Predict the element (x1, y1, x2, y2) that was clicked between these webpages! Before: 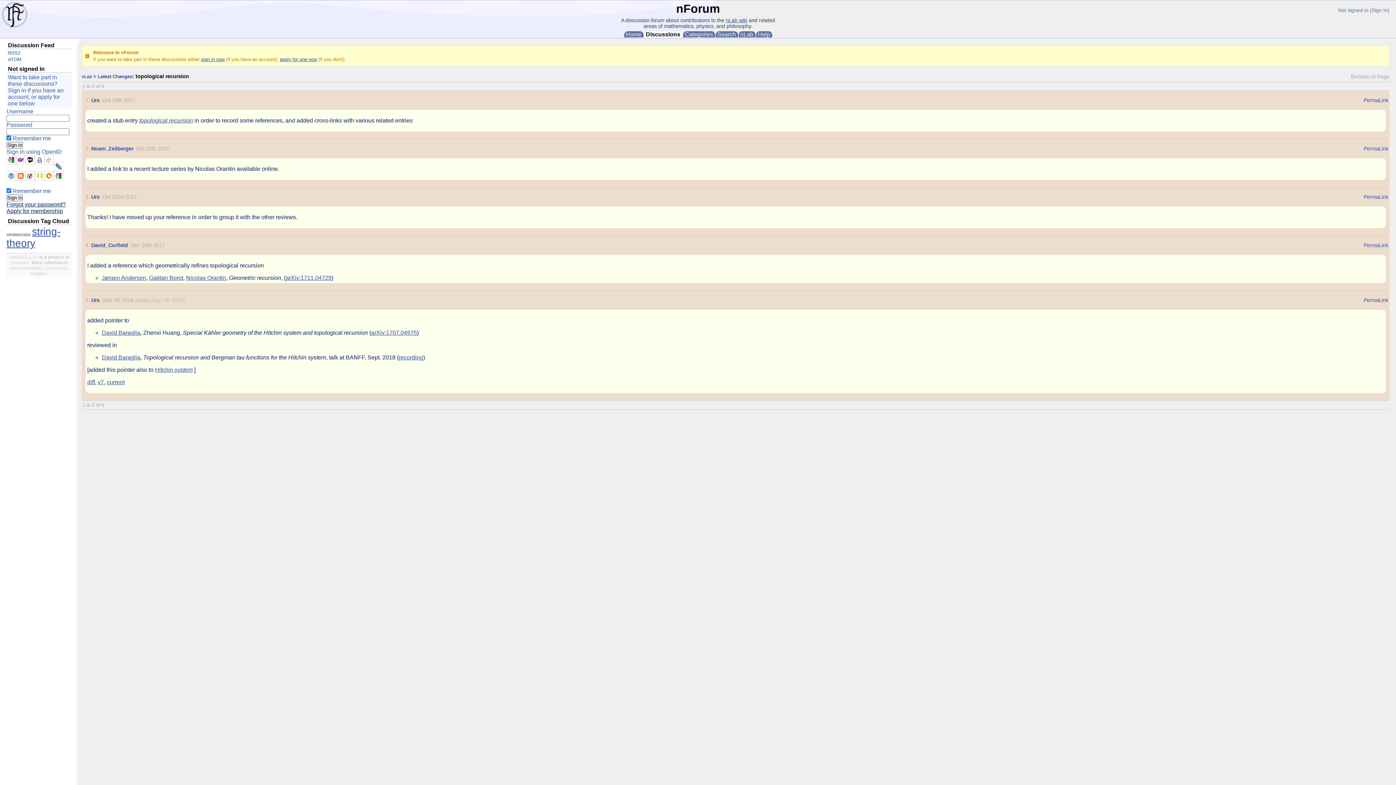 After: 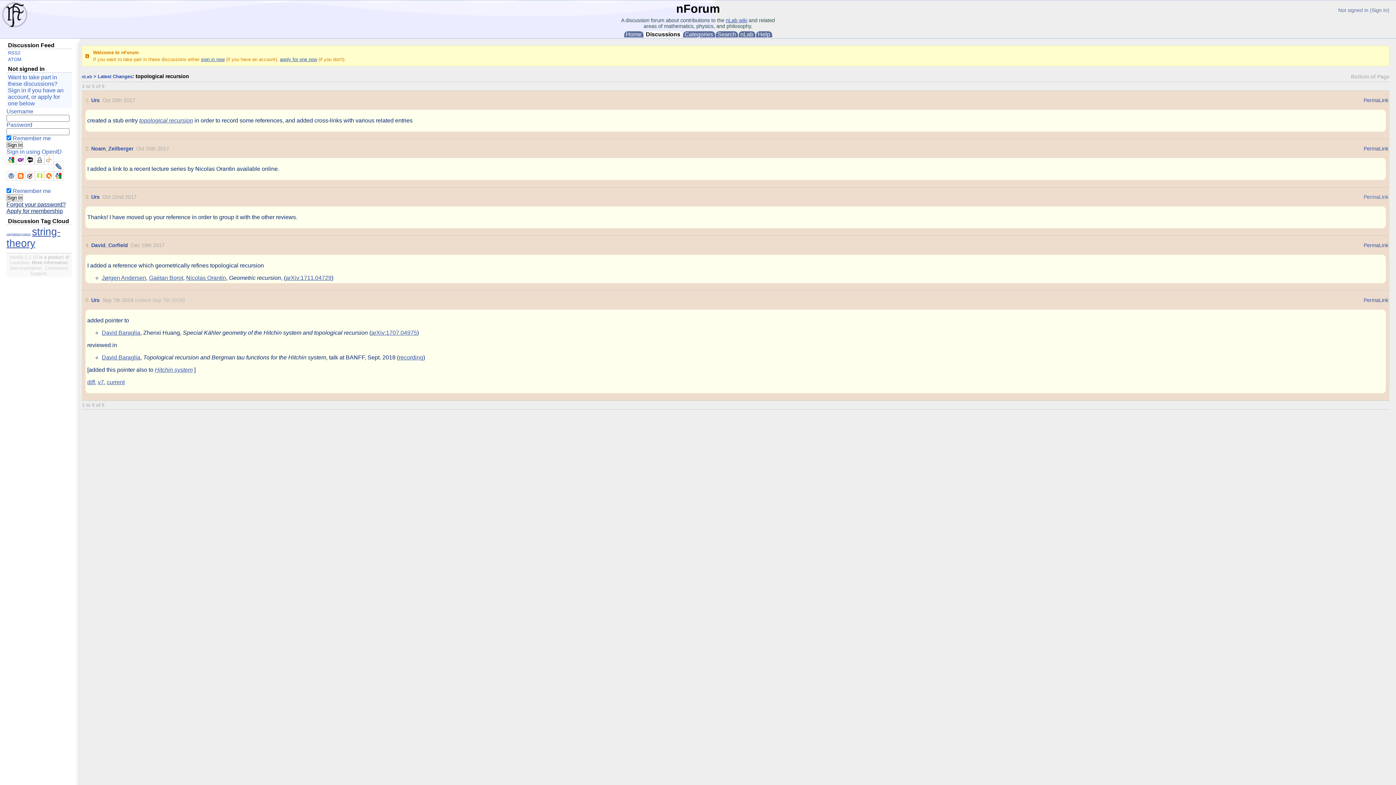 Action: label: PermaLink bbox: (1364, 194, 1388, 200)